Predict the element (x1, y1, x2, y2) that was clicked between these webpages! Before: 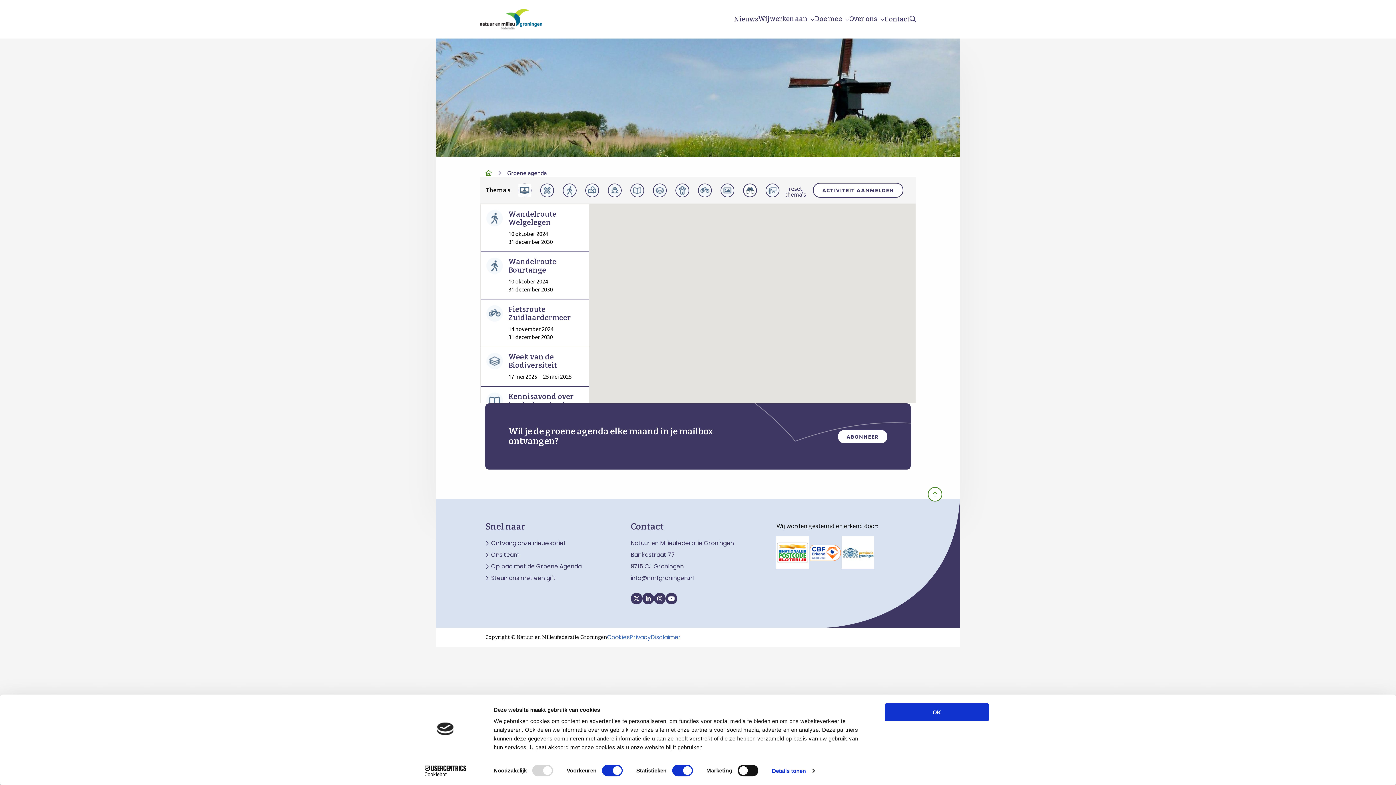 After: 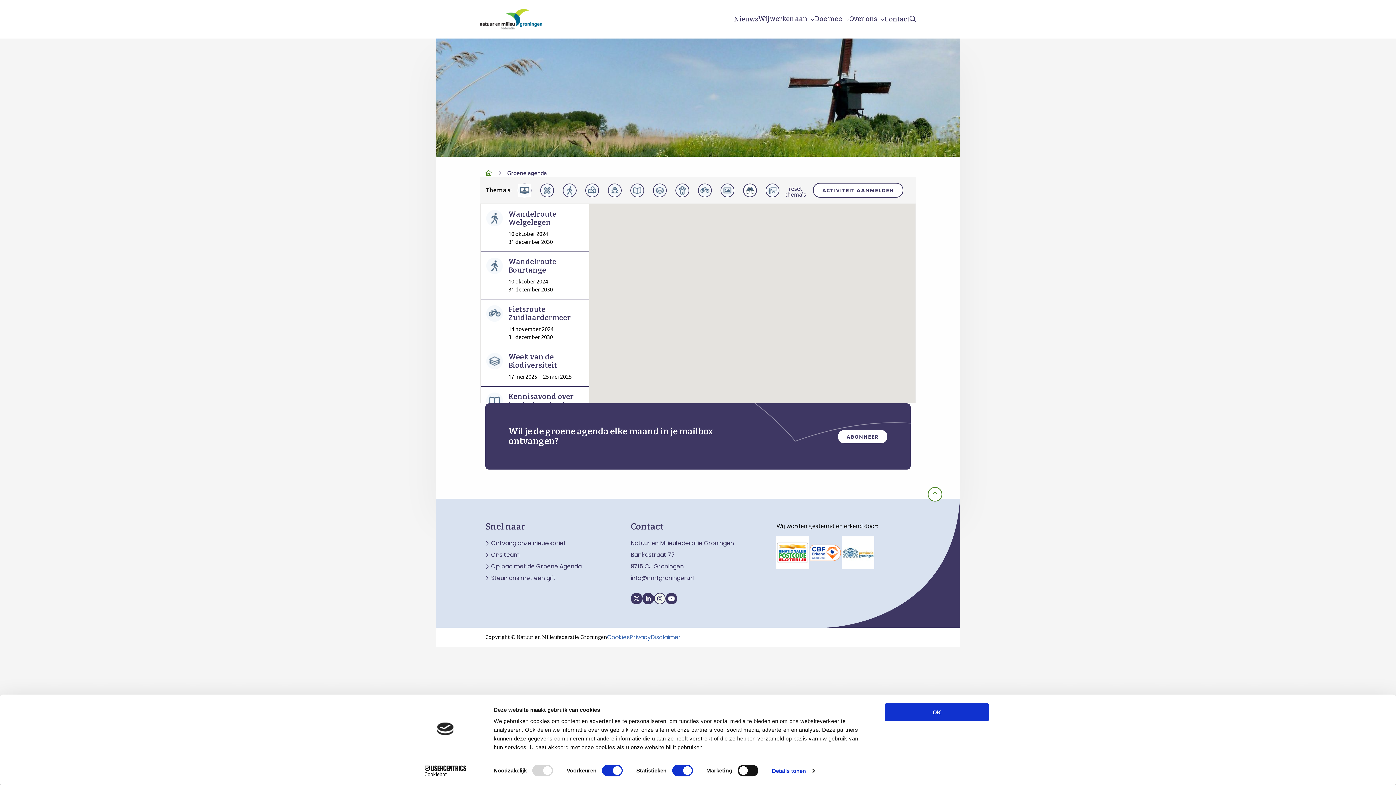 Action: label: Instagram bbox: (654, 593, 665, 604)